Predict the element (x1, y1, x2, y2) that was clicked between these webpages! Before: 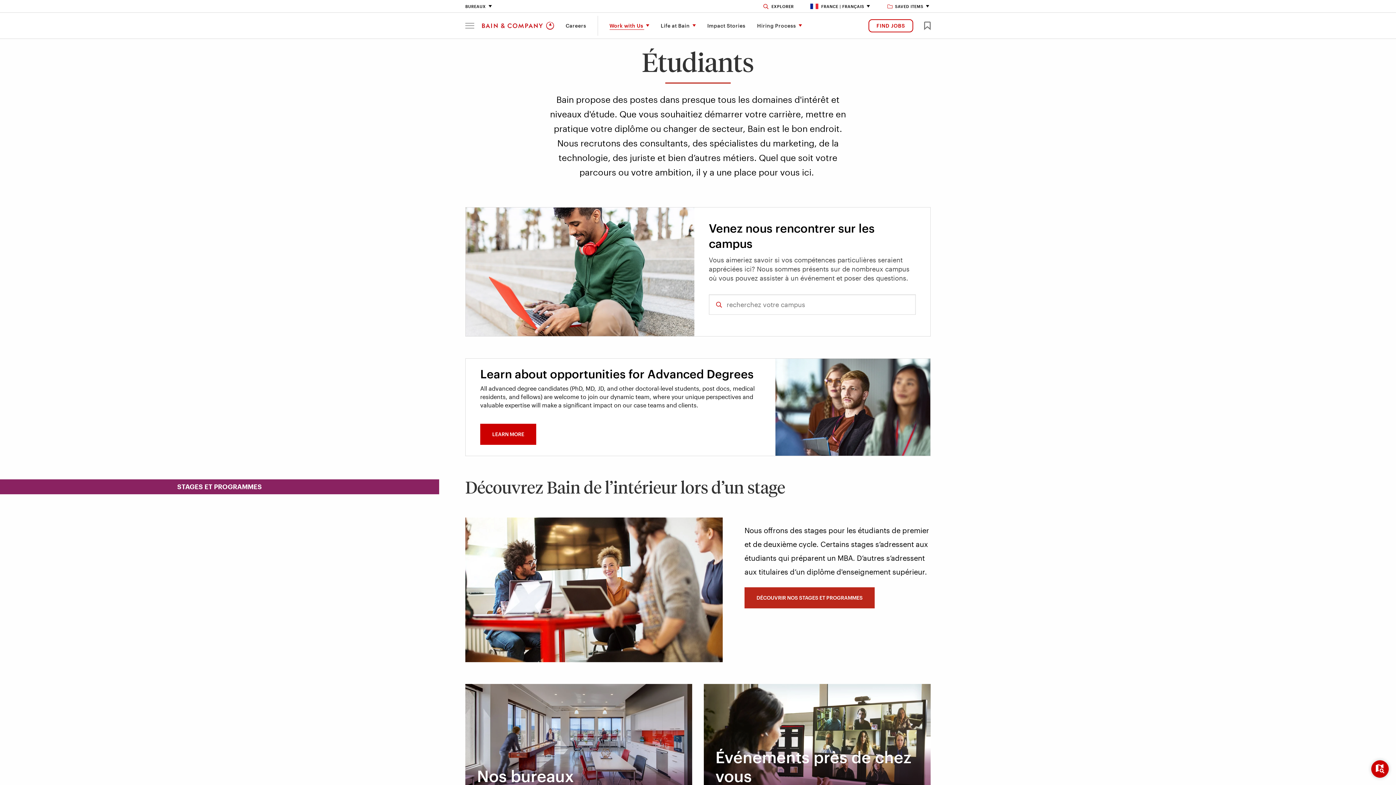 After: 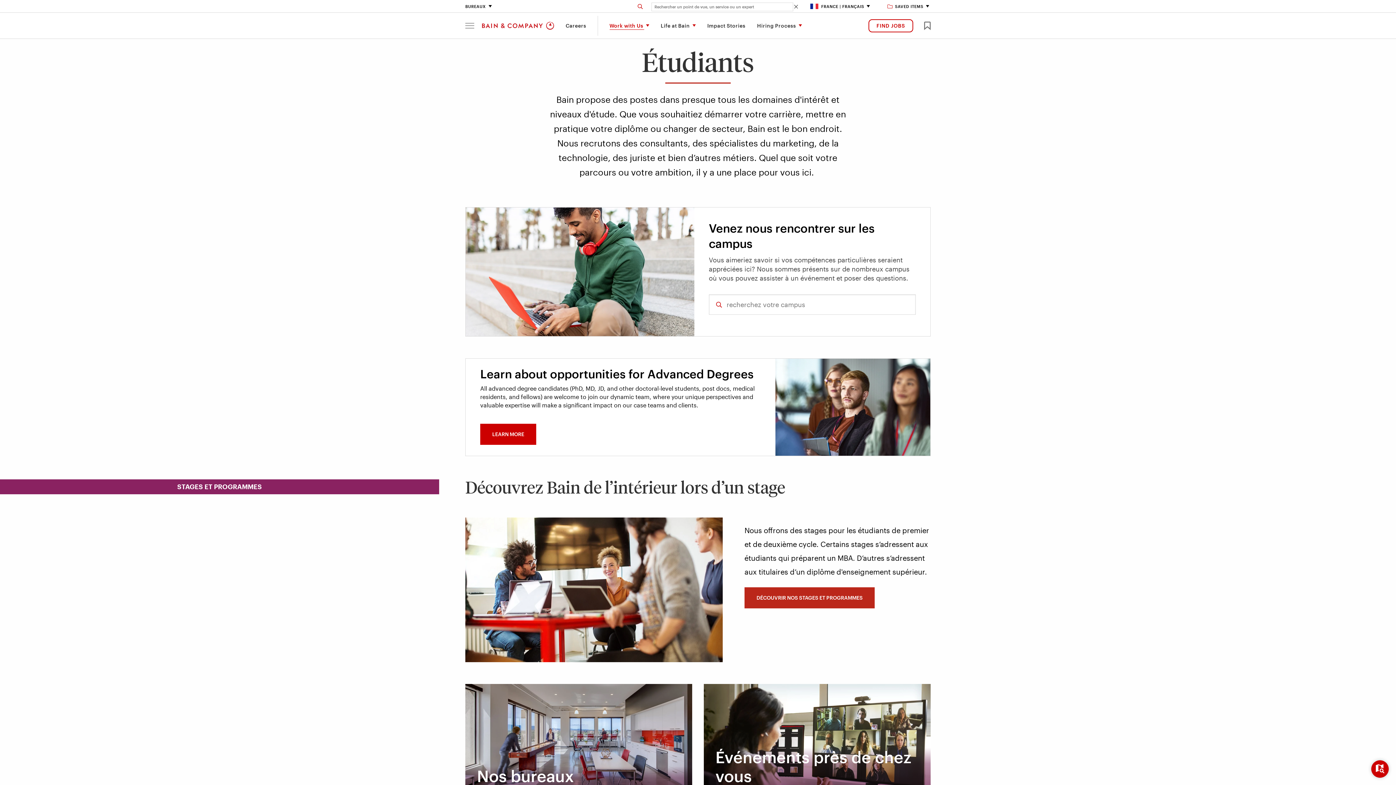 Action: label: Search bbox: (763, 4, 793, 8)